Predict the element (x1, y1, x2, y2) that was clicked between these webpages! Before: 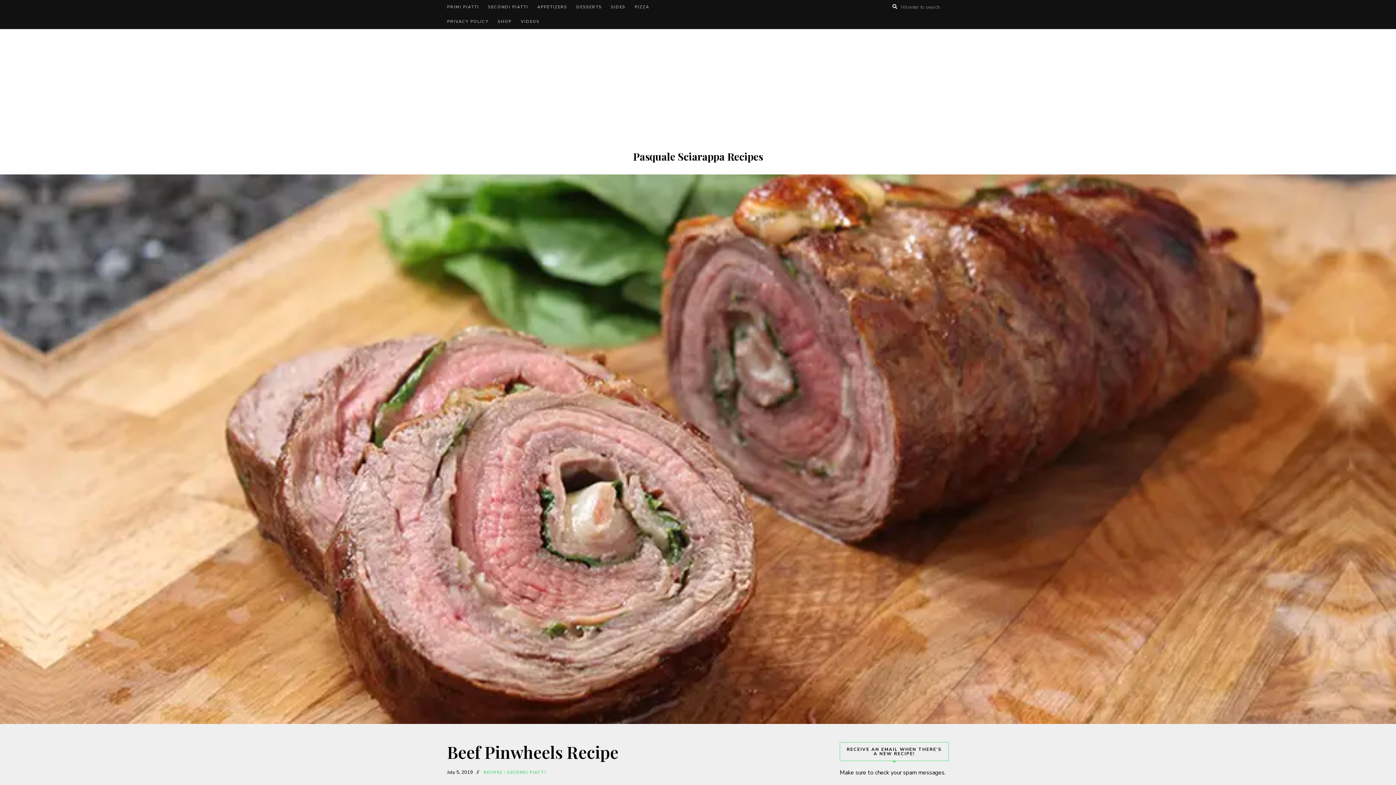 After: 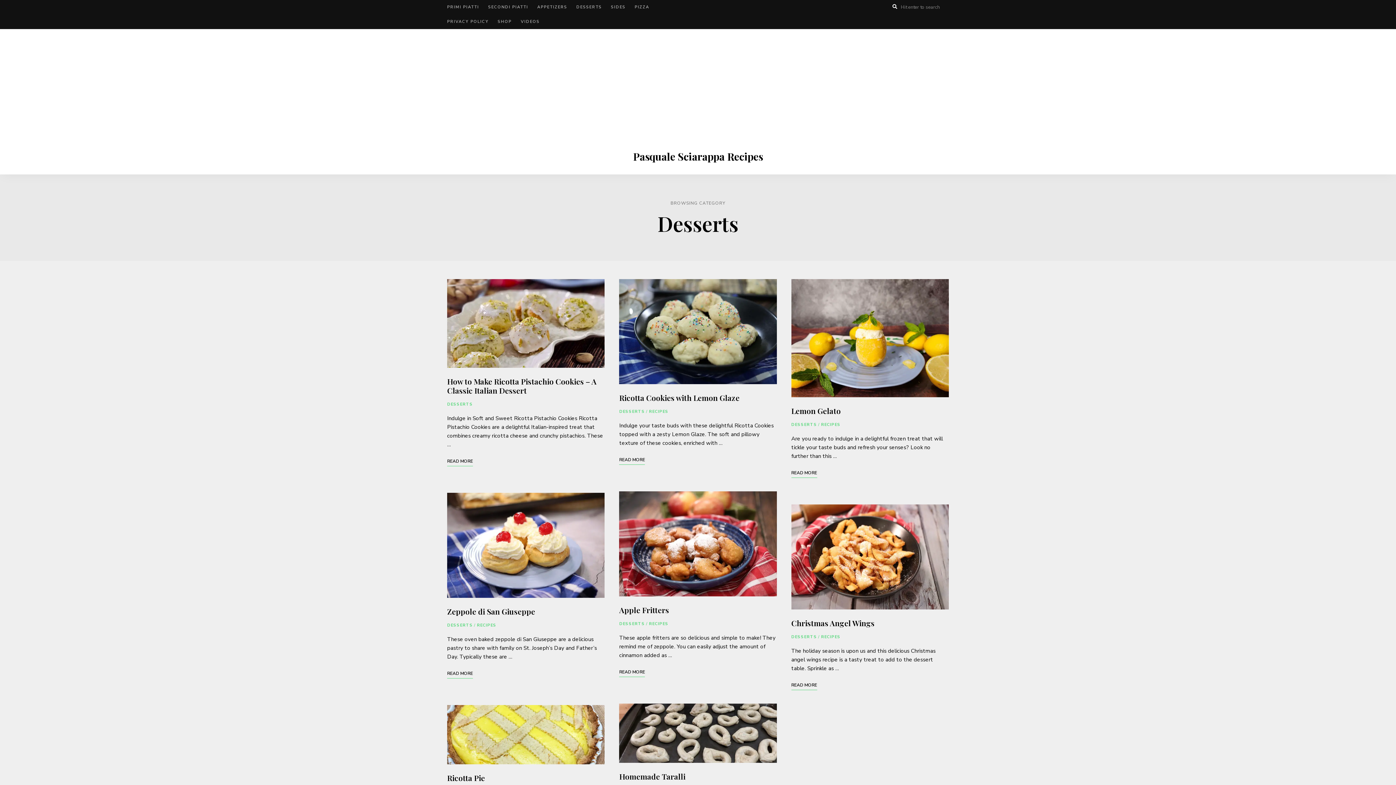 Action: label: DESSERTS bbox: (576, 0, 602, 14)